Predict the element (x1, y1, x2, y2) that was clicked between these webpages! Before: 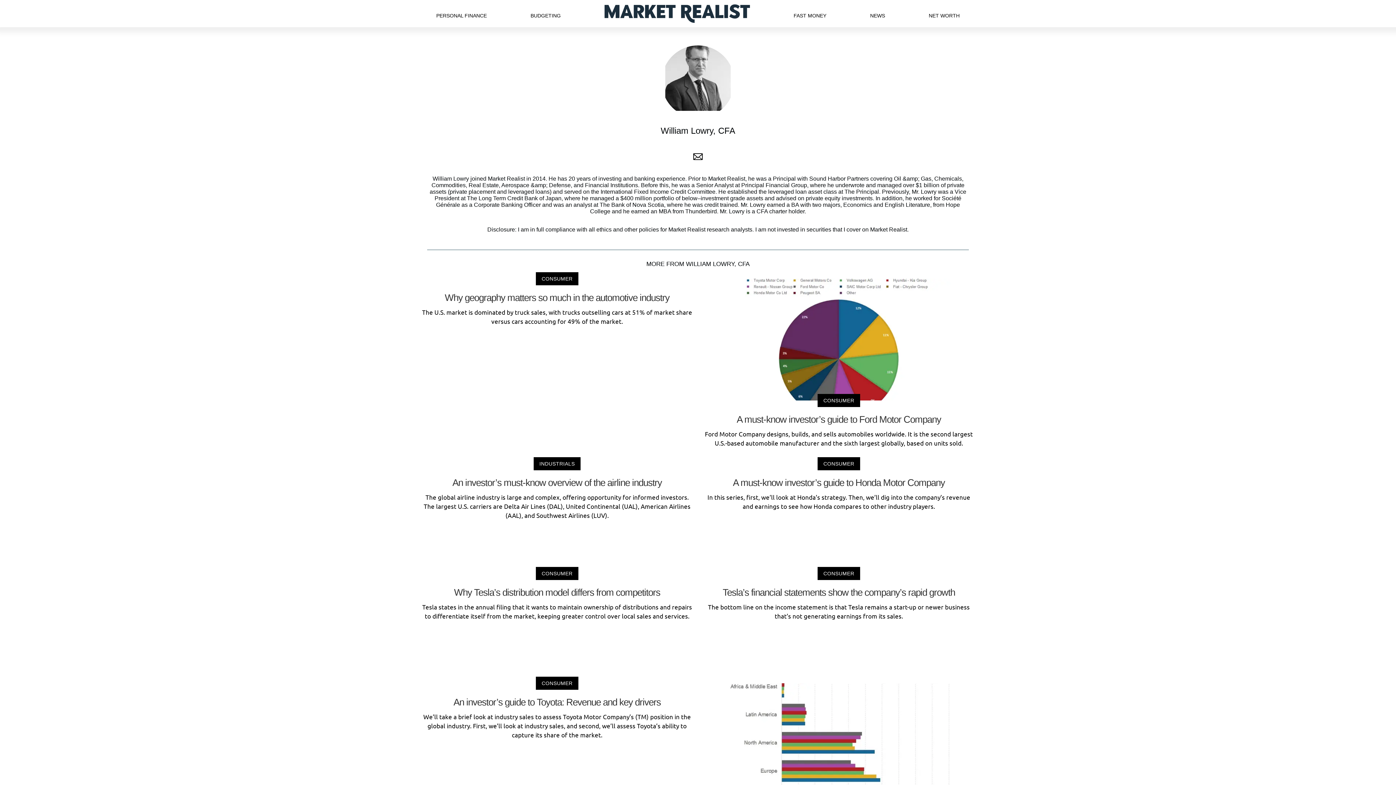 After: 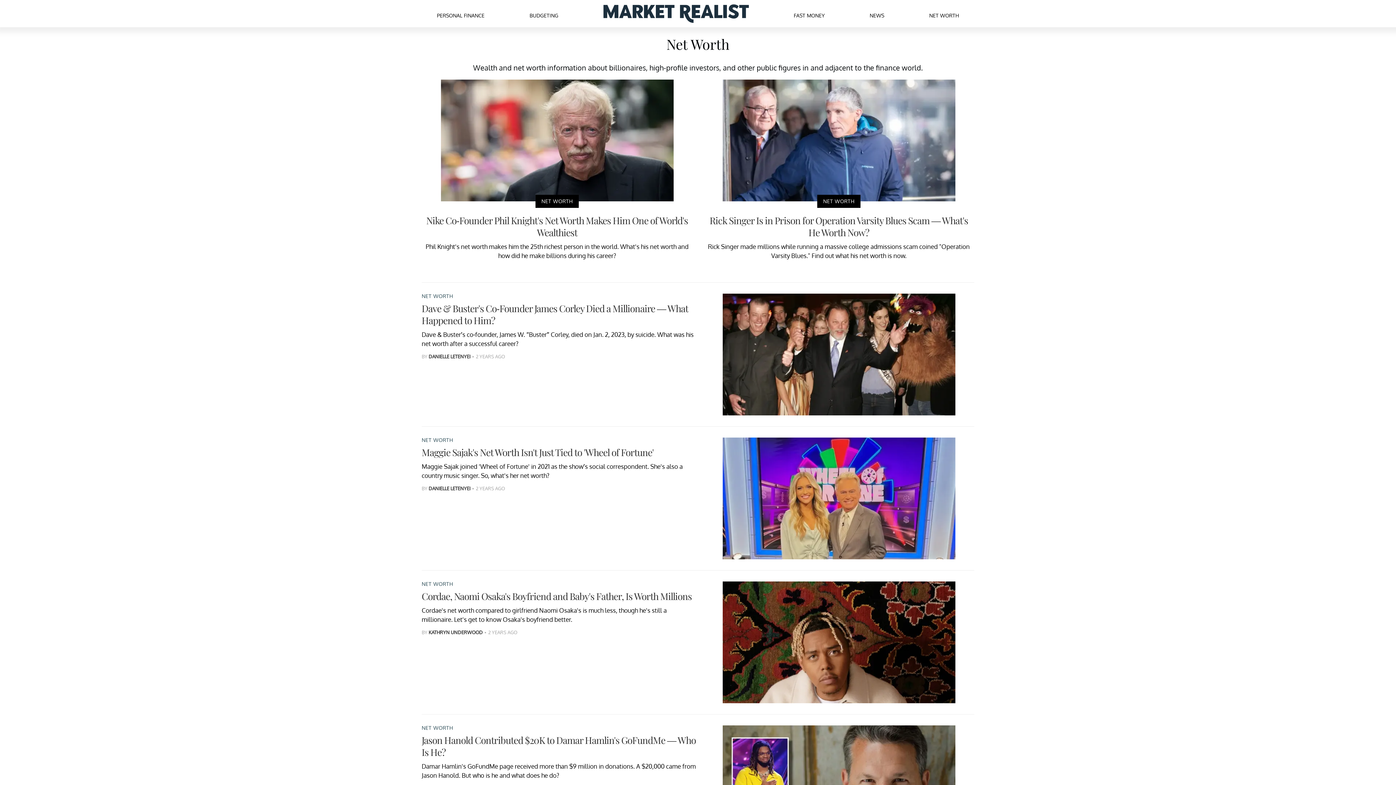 Action: label: NET WORTH bbox: (929, 5, 959, 22)